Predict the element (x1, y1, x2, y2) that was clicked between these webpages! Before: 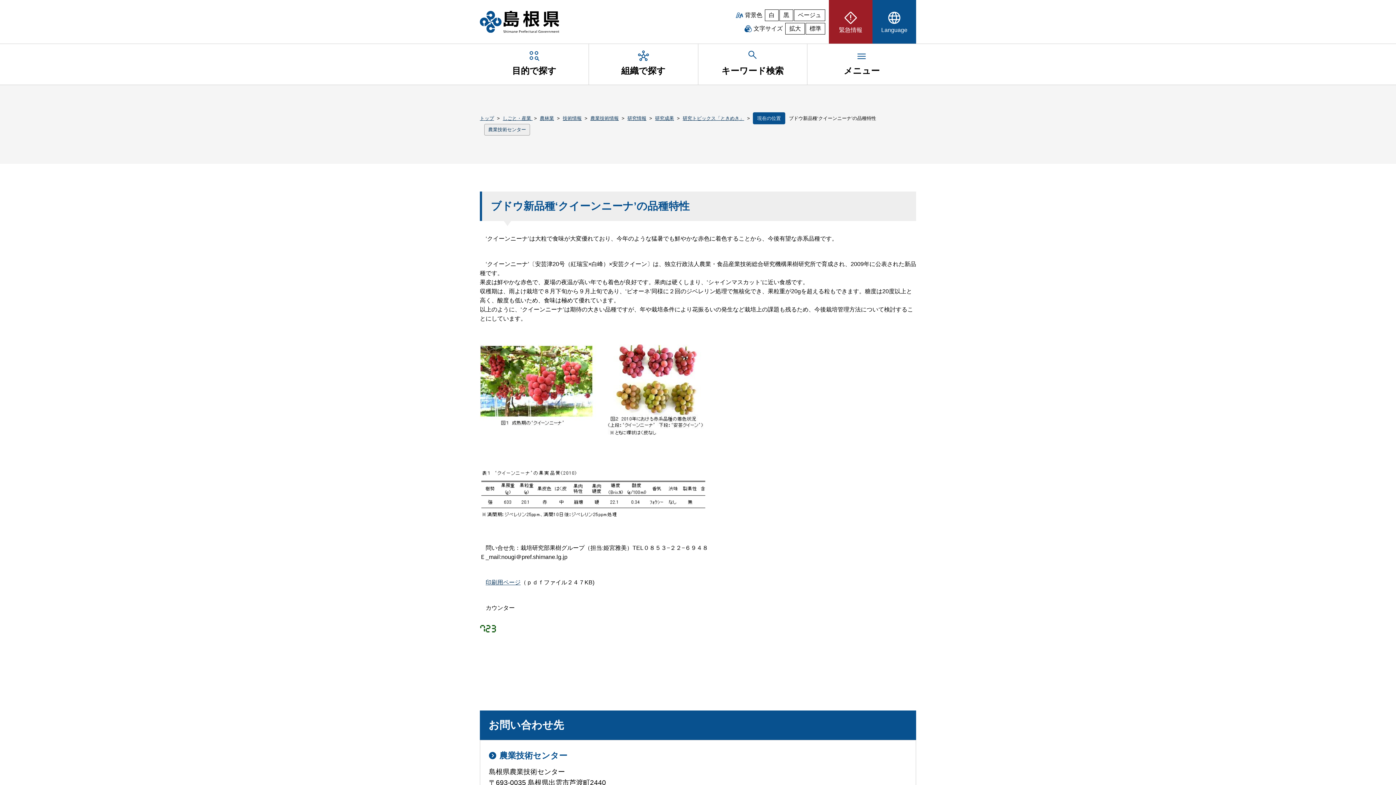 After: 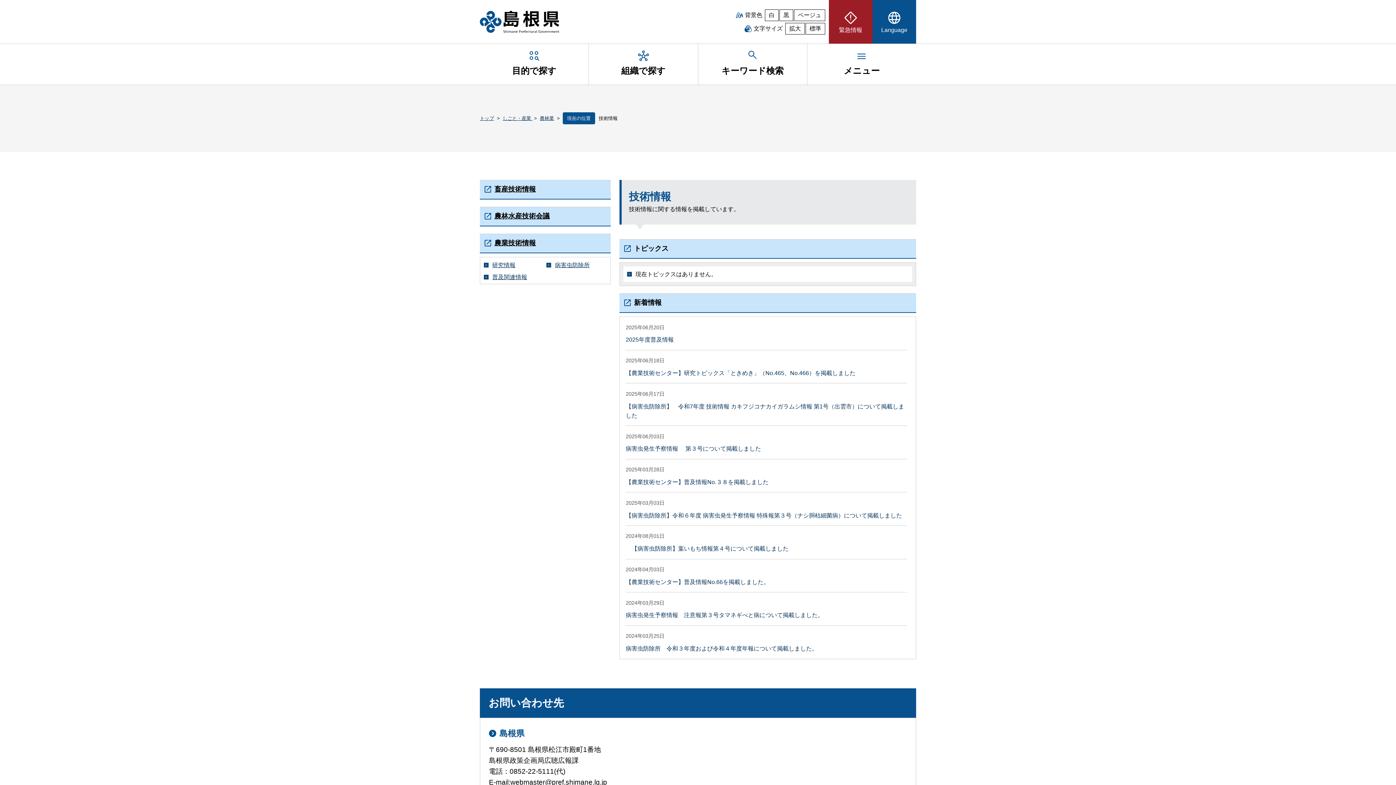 Action: bbox: (562, 115, 581, 120) label: 技術情報